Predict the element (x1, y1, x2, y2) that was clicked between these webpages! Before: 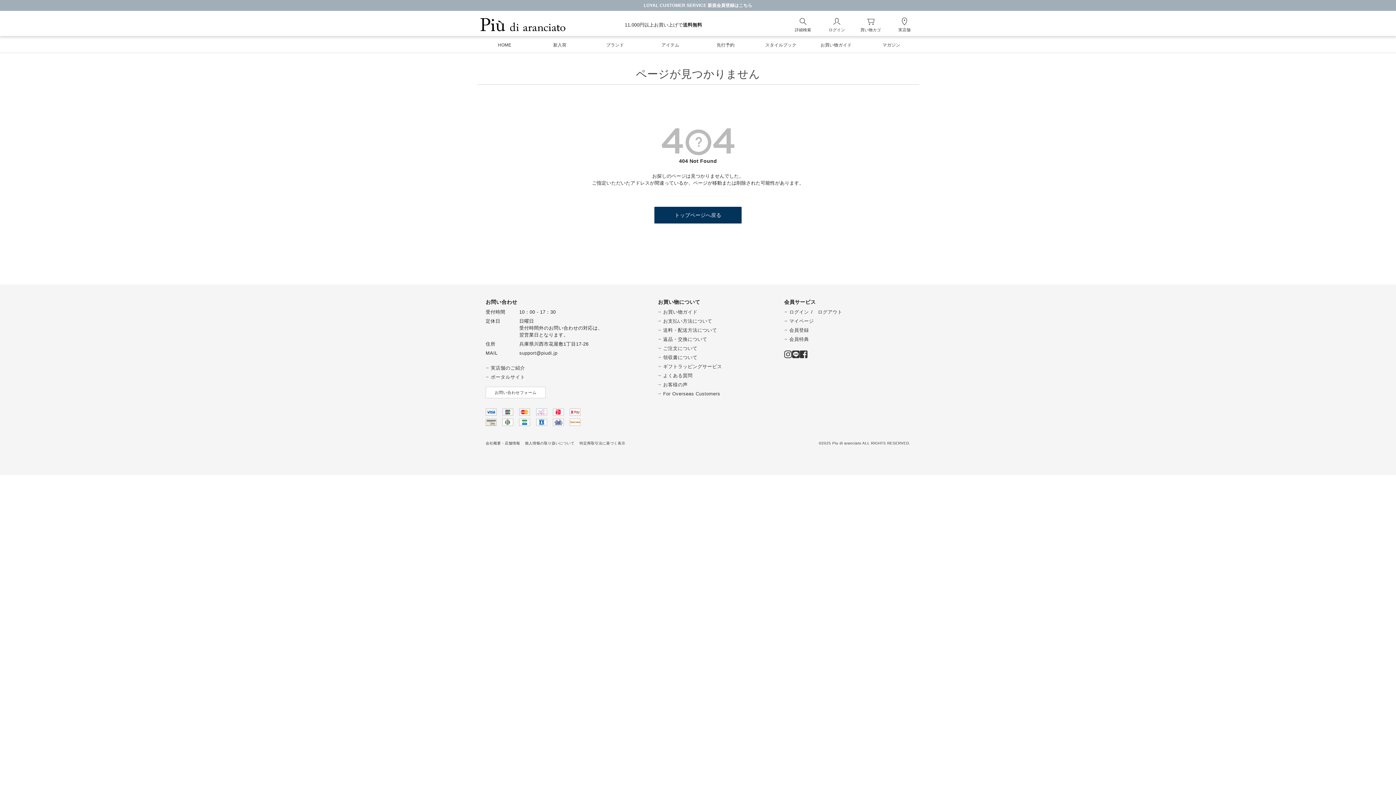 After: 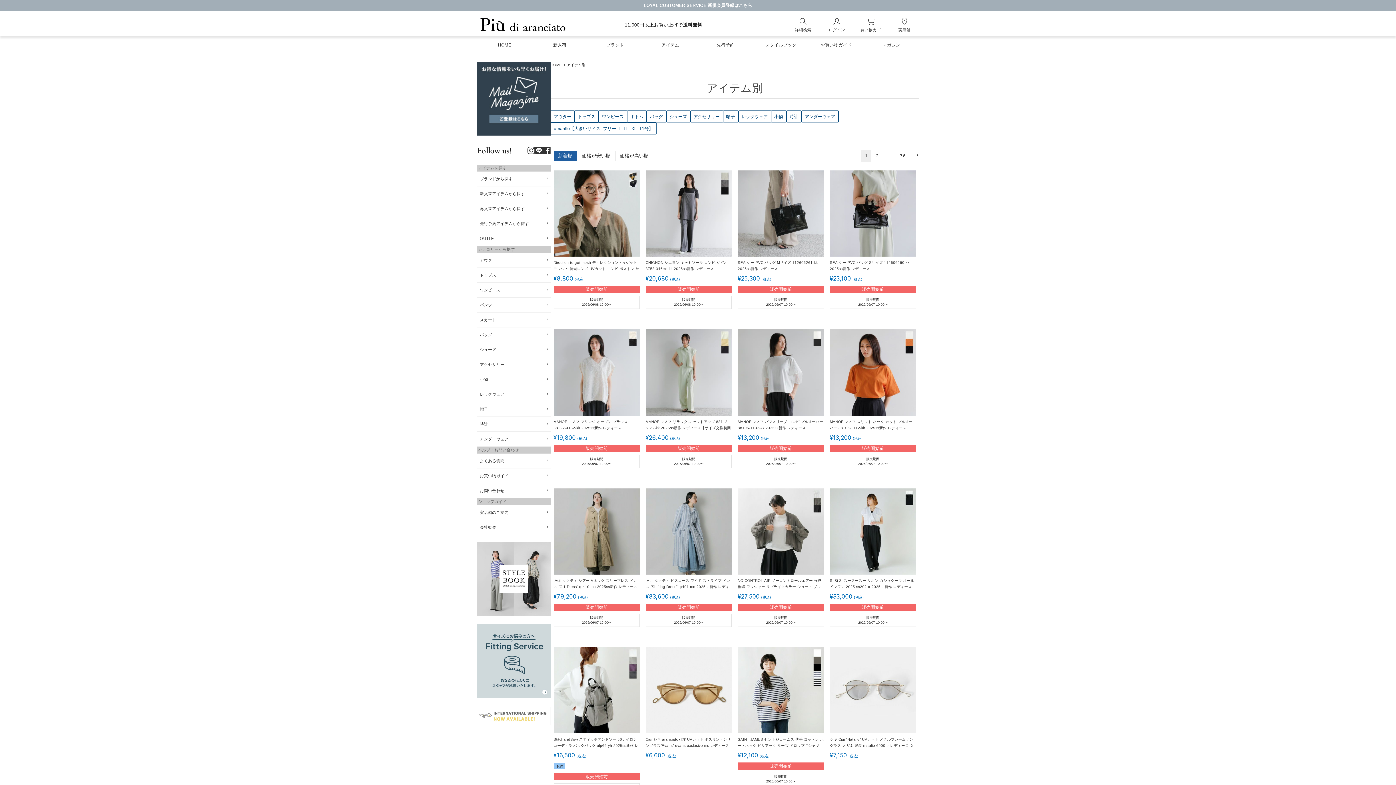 Action: bbox: (642, 37, 698, 52) label: アイテム